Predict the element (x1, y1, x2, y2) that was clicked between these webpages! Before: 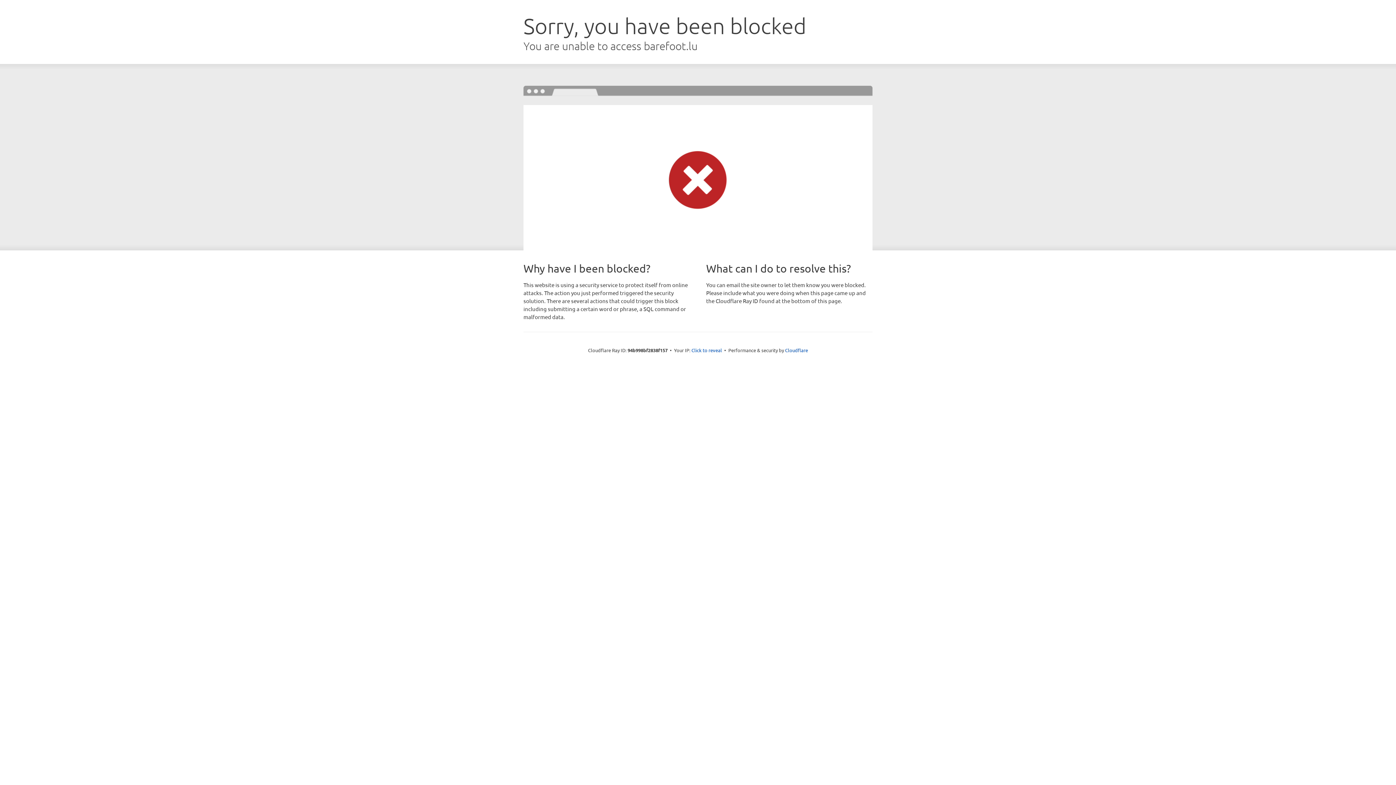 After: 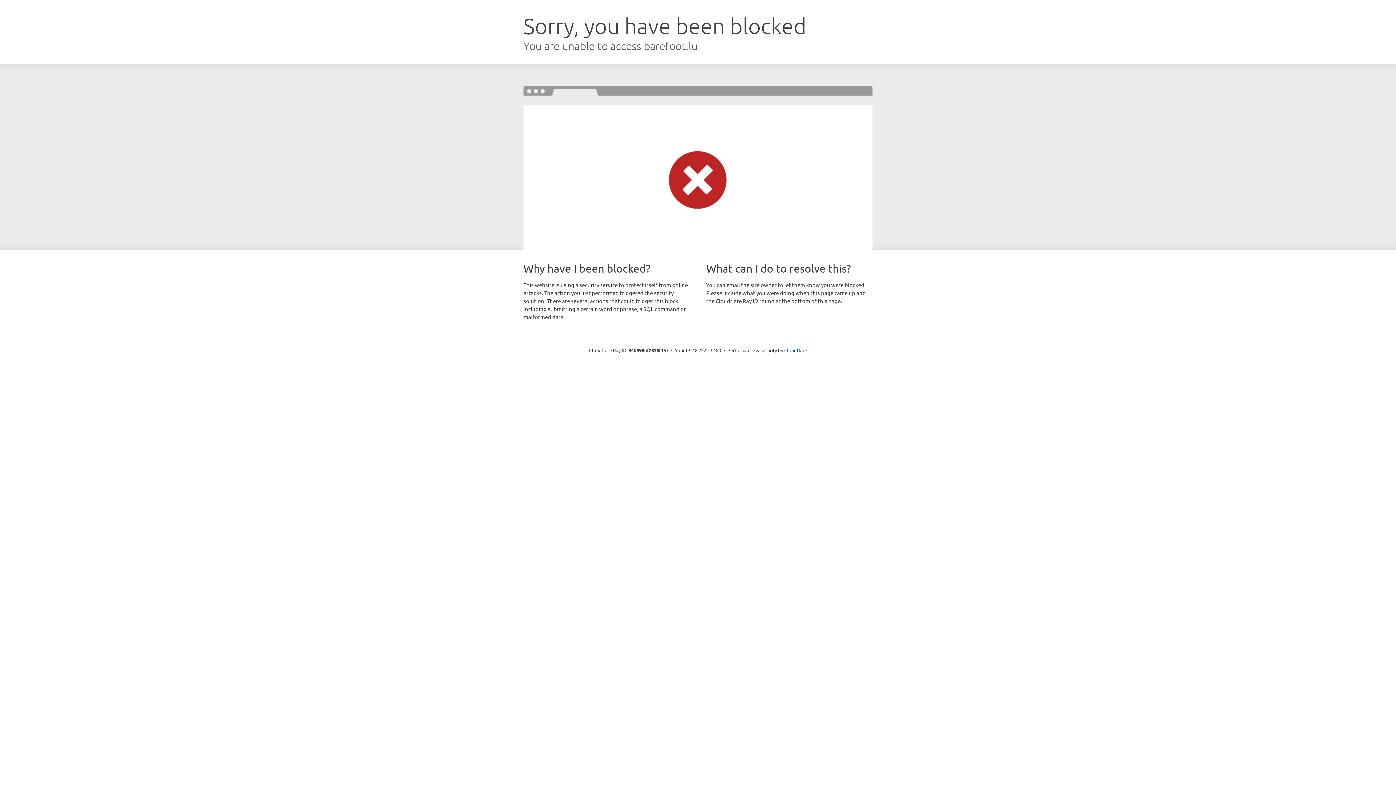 Action: label: Click to reveal bbox: (691, 346, 722, 353)